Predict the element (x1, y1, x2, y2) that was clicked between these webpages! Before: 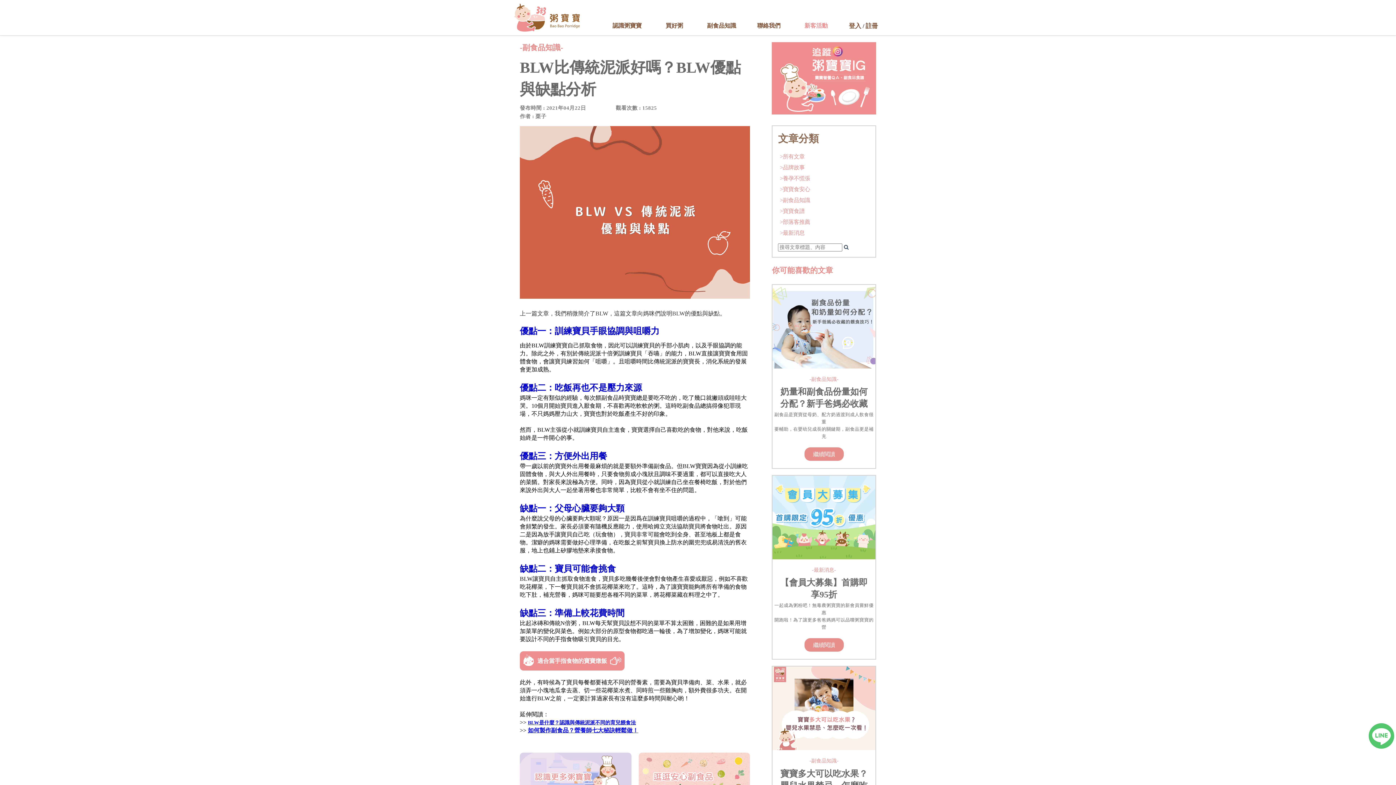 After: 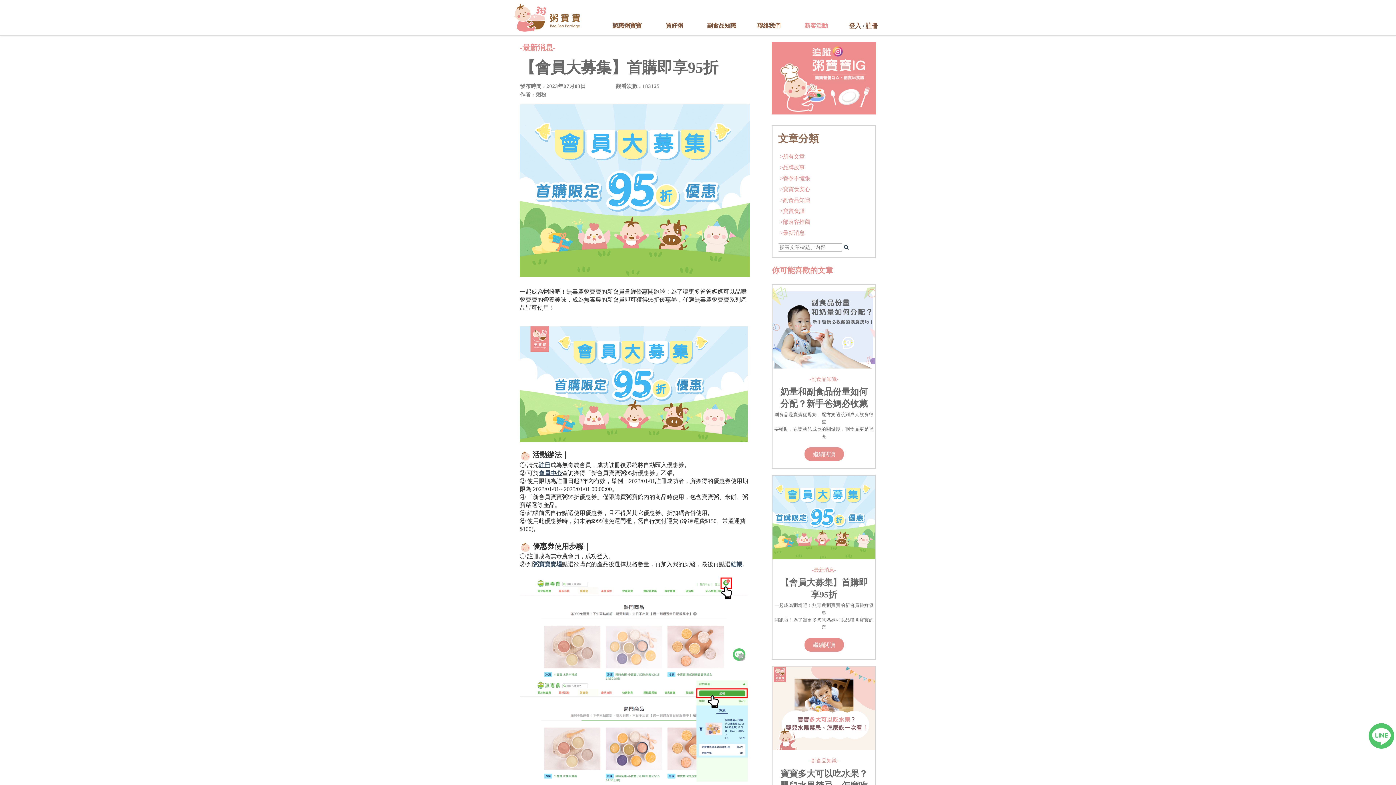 Action: bbox: (804, 638, 843, 651) label: 繼續閱讀